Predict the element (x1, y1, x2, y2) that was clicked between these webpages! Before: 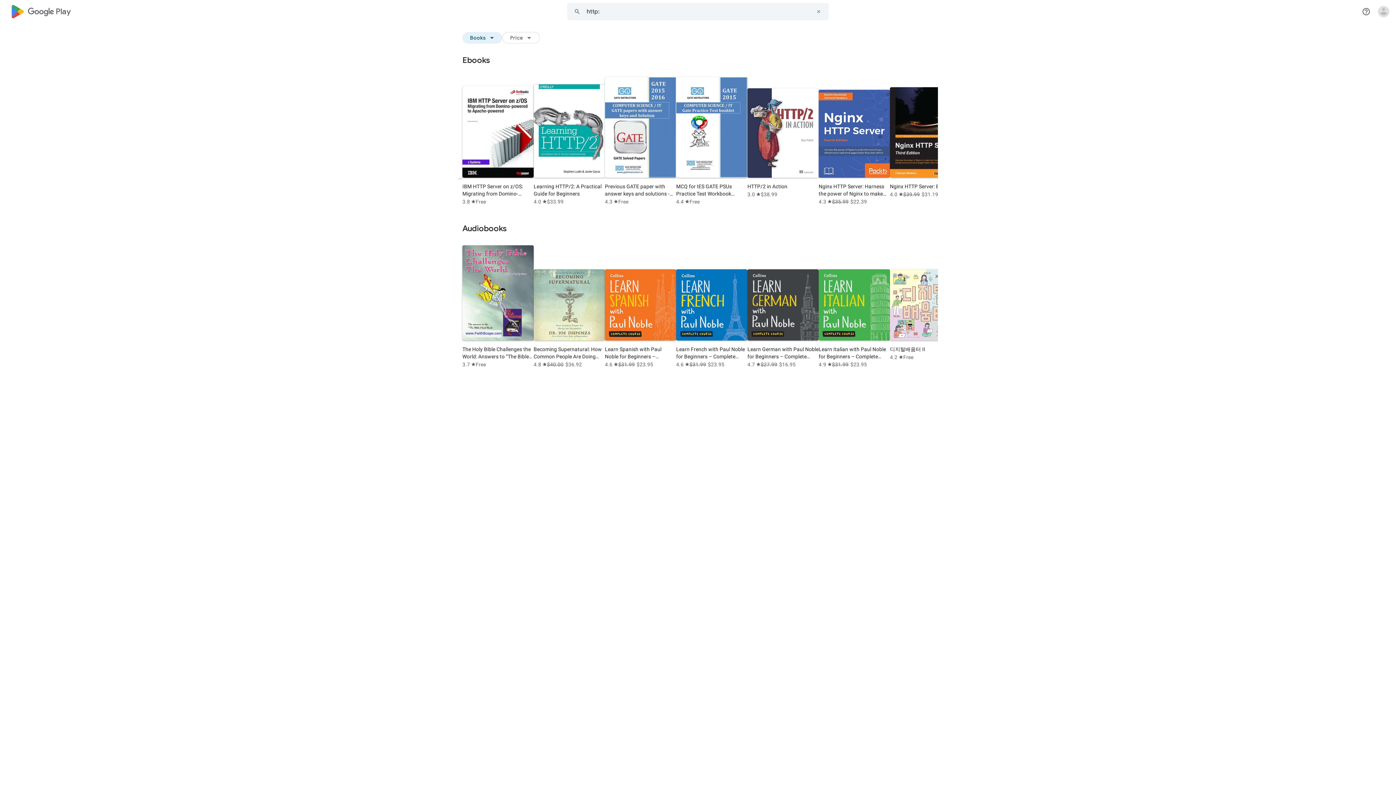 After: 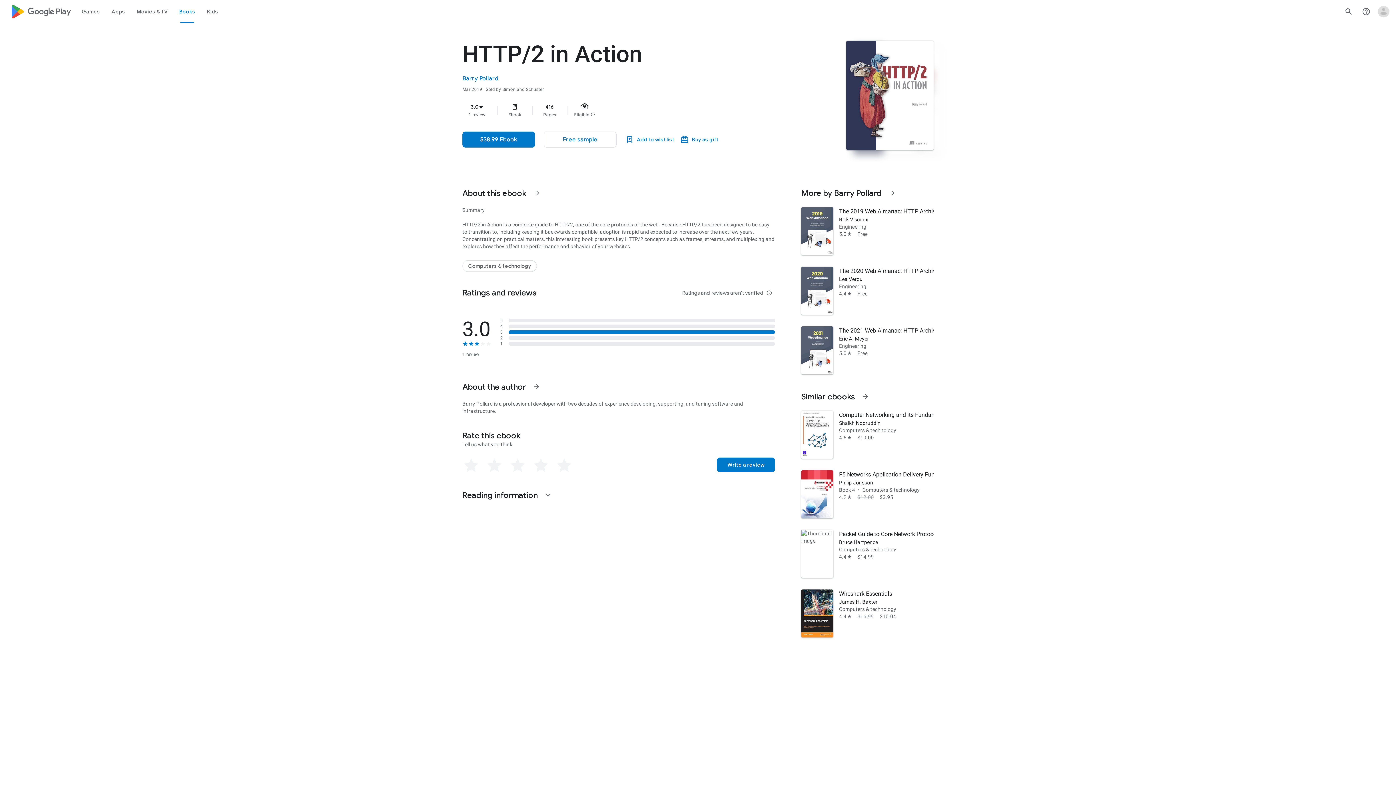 Action: label: HTTP/2 in Action
3.0
star
$38.99 bbox: (747, 88, 818, 208)